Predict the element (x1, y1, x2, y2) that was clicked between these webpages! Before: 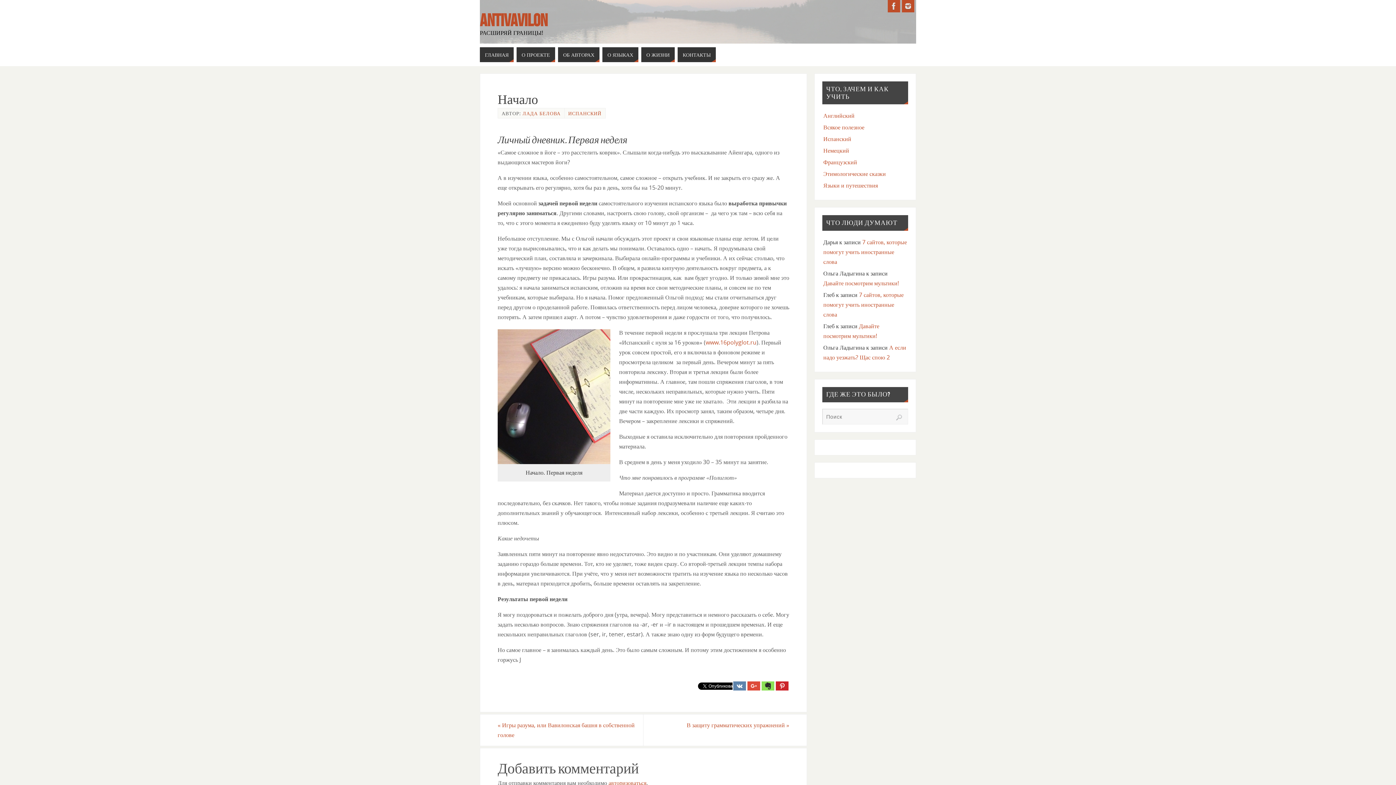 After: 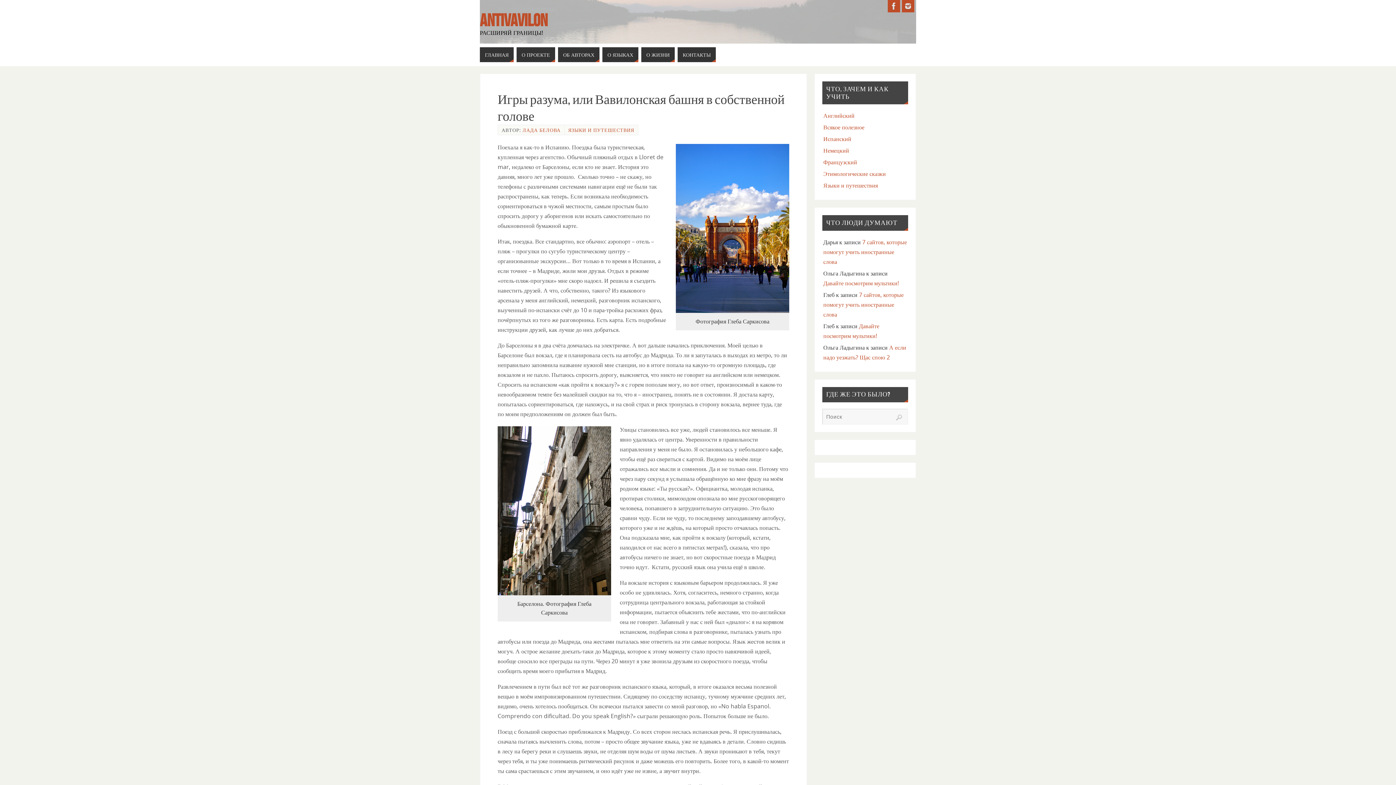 Action: label: « Игры разума, или Вавилонская башня в собственной голове bbox: (480, 714, 643, 746)